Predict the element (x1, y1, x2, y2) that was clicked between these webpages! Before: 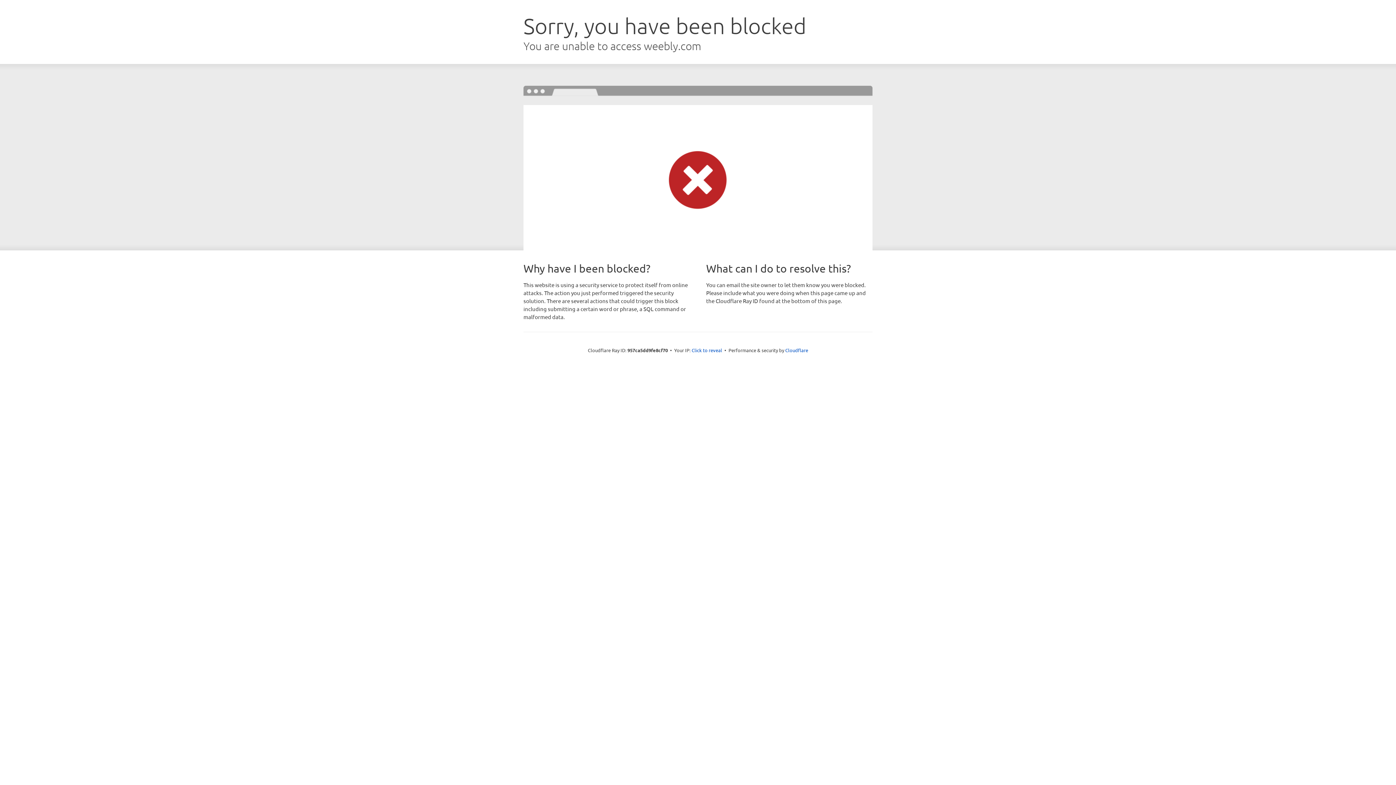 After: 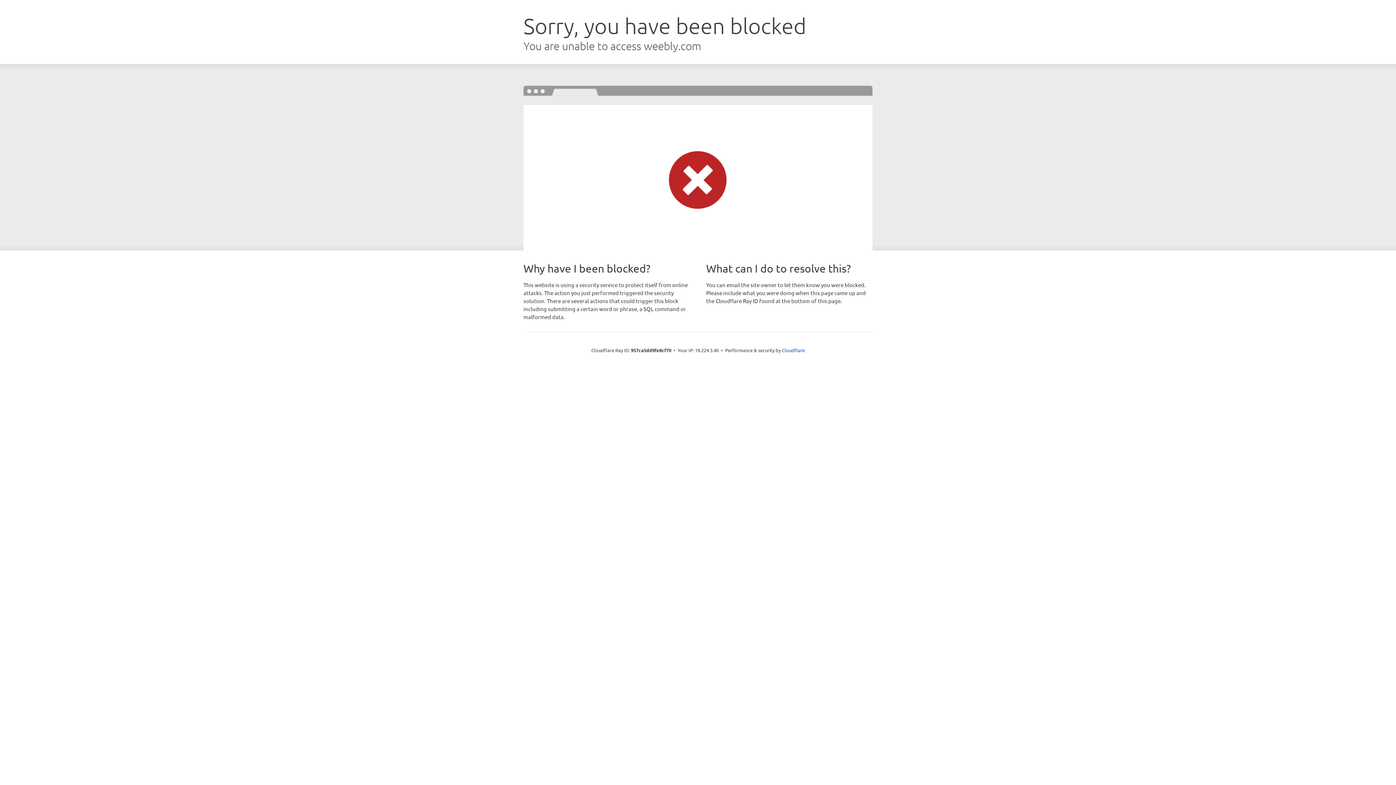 Action: bbox: (691, 346, 722, 353) label: Click to reveal